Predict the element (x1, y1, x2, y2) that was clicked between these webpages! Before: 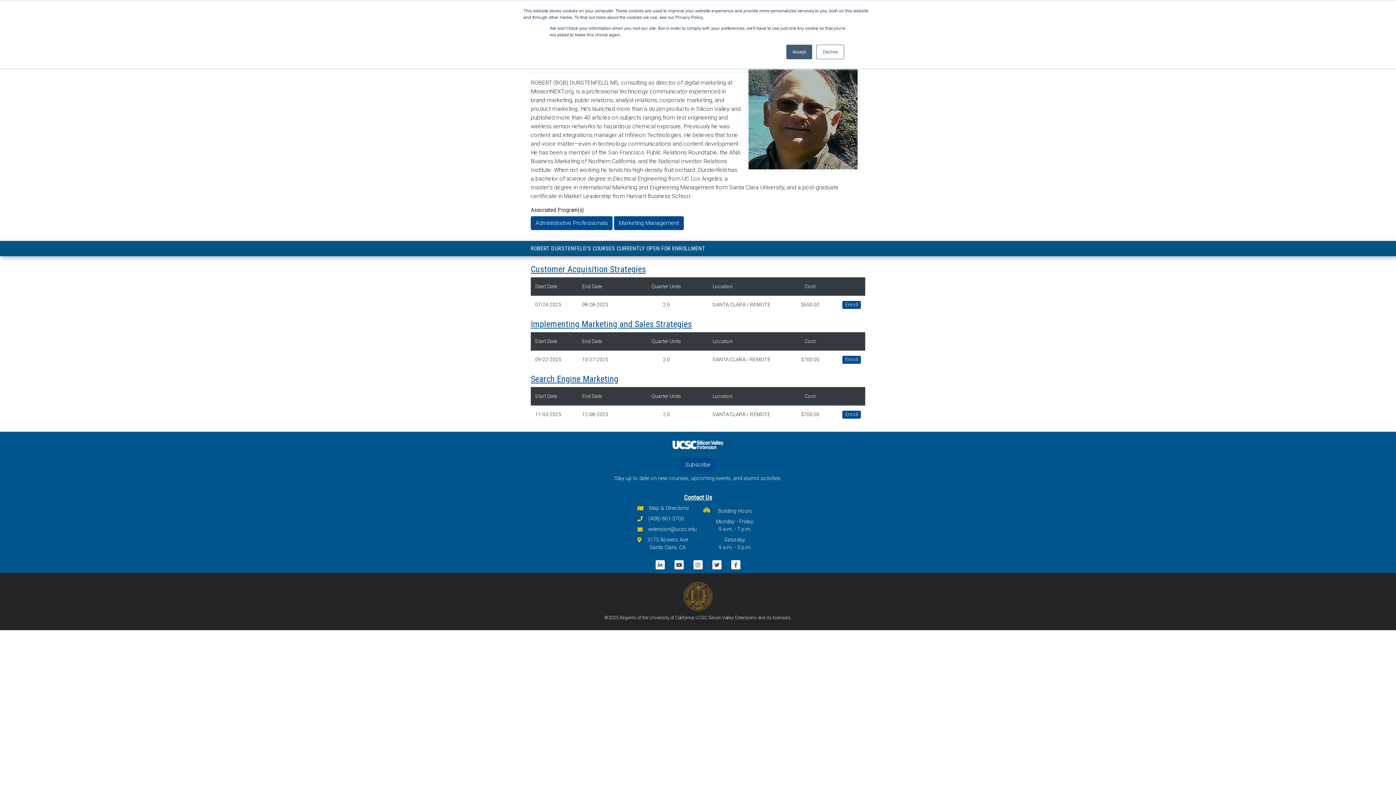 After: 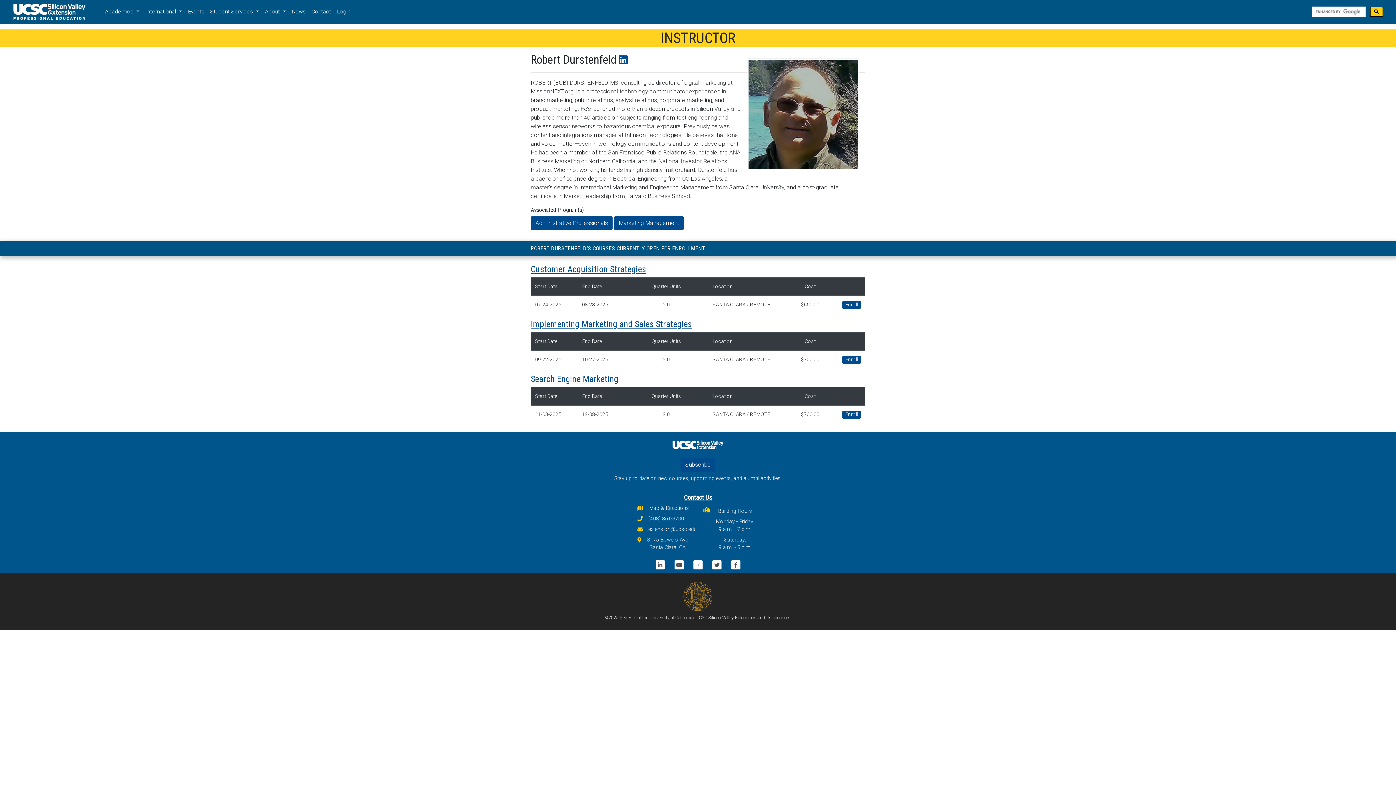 Action: label: Accept bbox: (786, 44, 812, 59)